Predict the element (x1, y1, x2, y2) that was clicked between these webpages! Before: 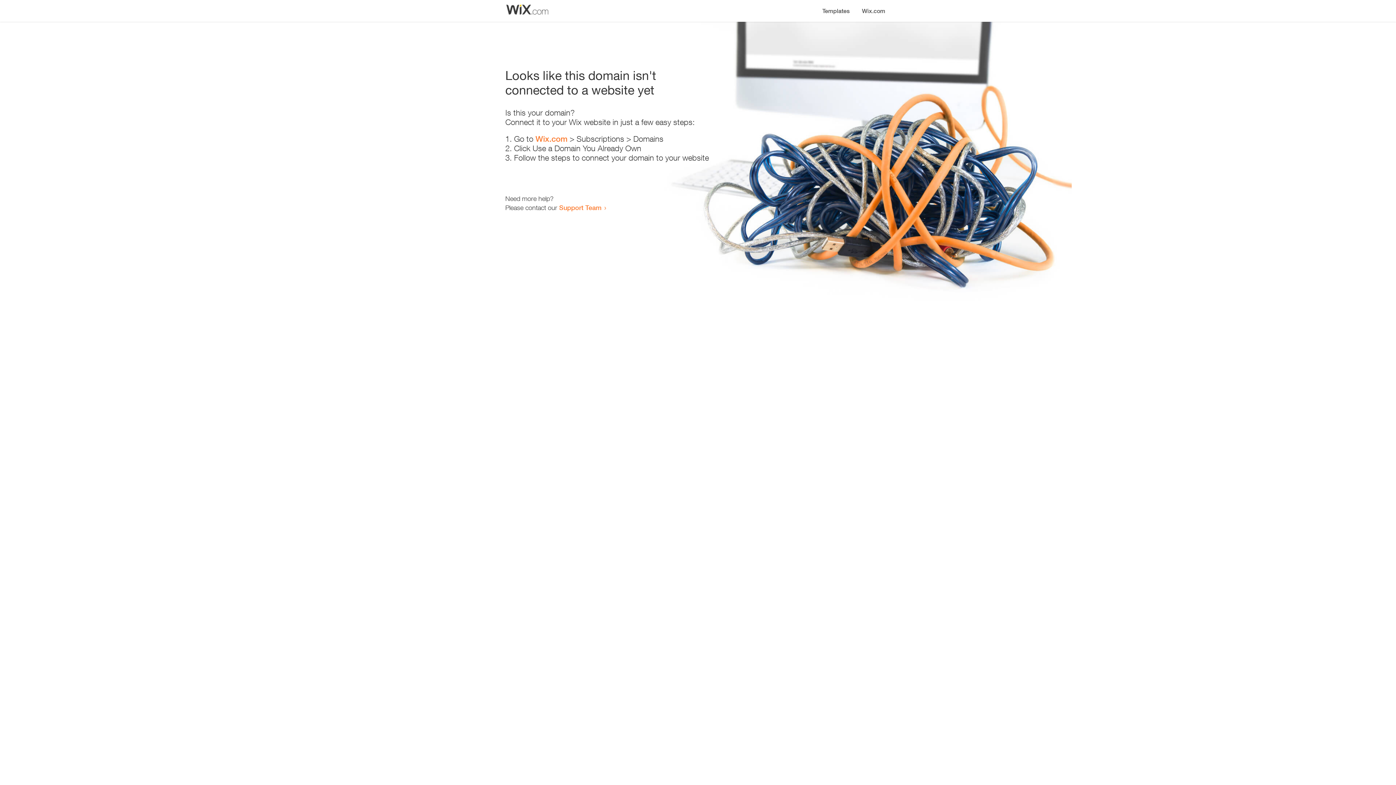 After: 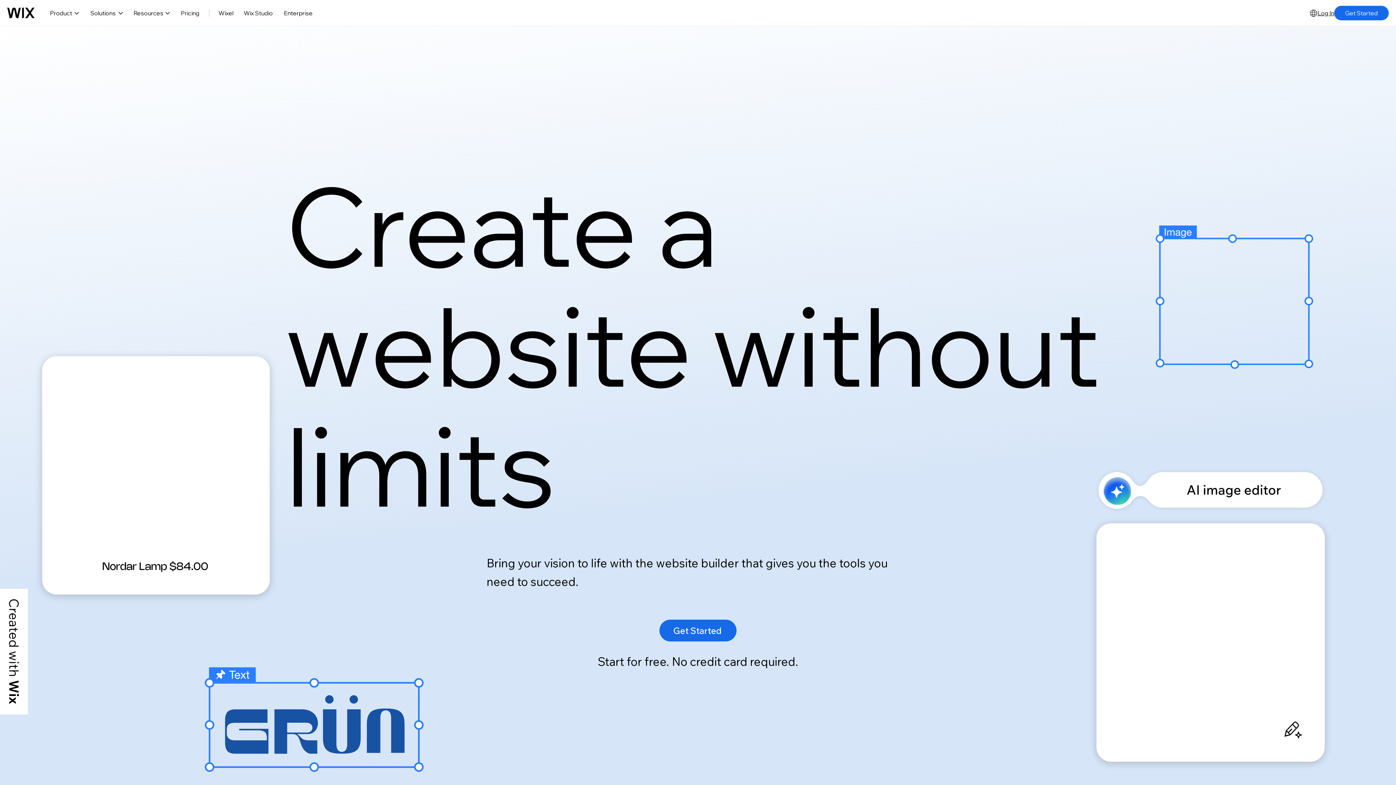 Action: bbox: (856, 0, 890, 14) label: Wix.com